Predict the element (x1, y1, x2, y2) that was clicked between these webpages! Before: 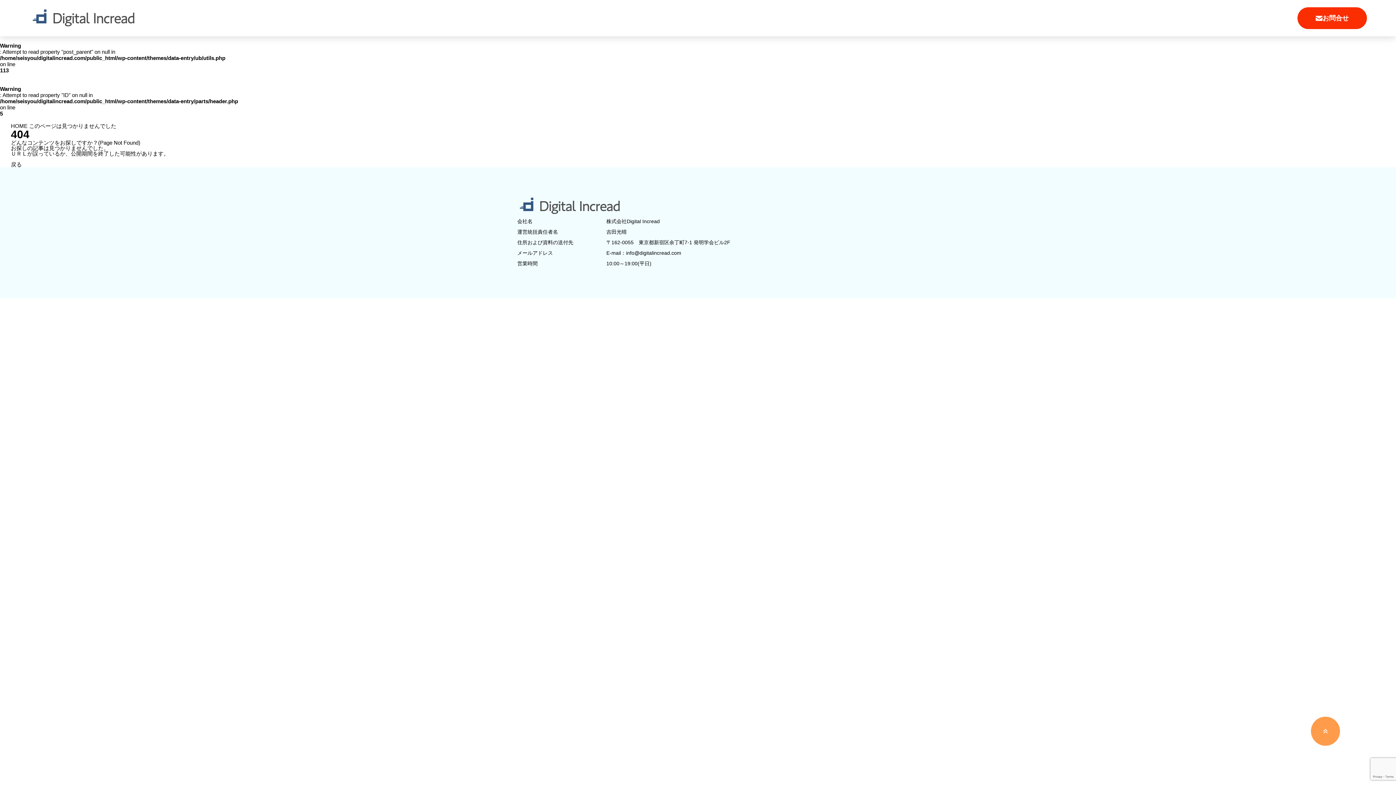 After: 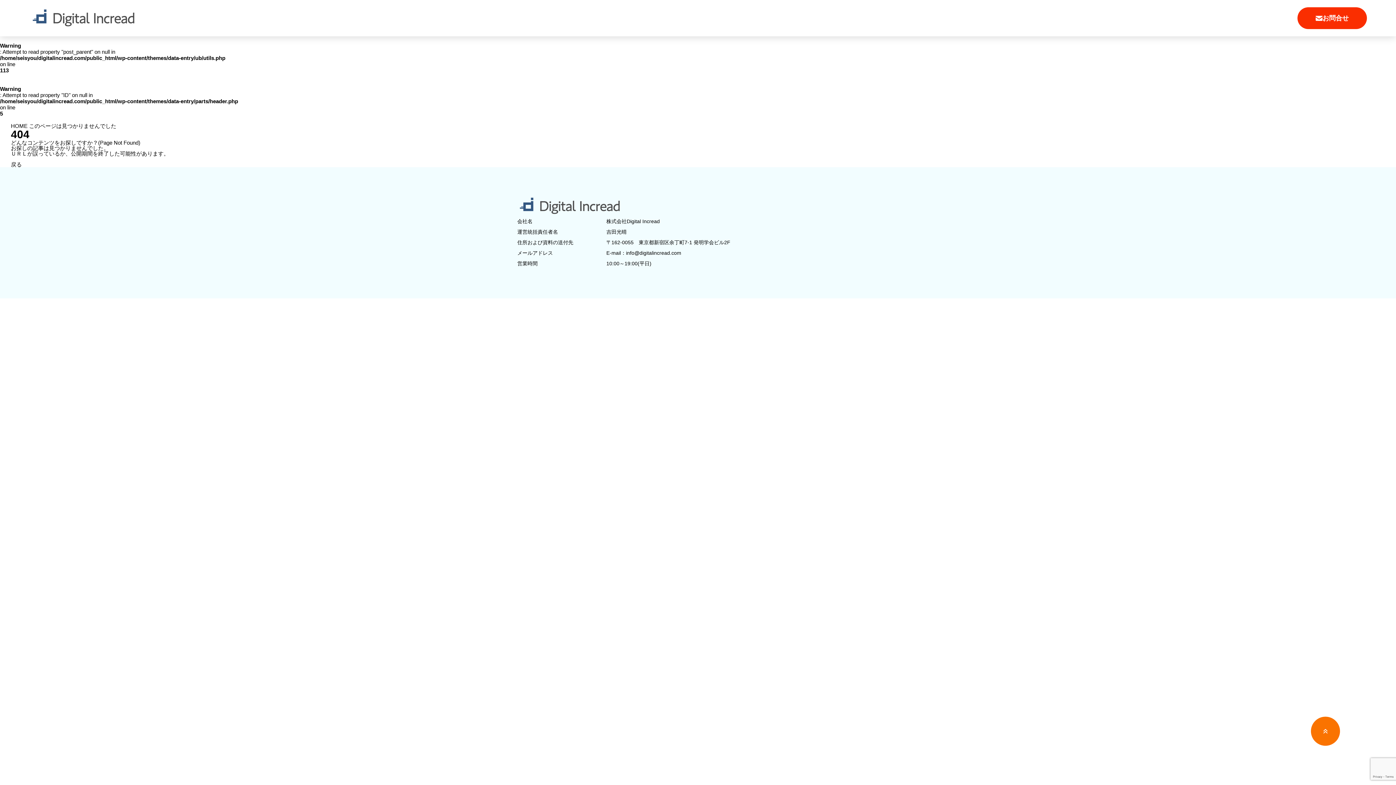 Action: bbox: (1311, 717, 1340, 746)